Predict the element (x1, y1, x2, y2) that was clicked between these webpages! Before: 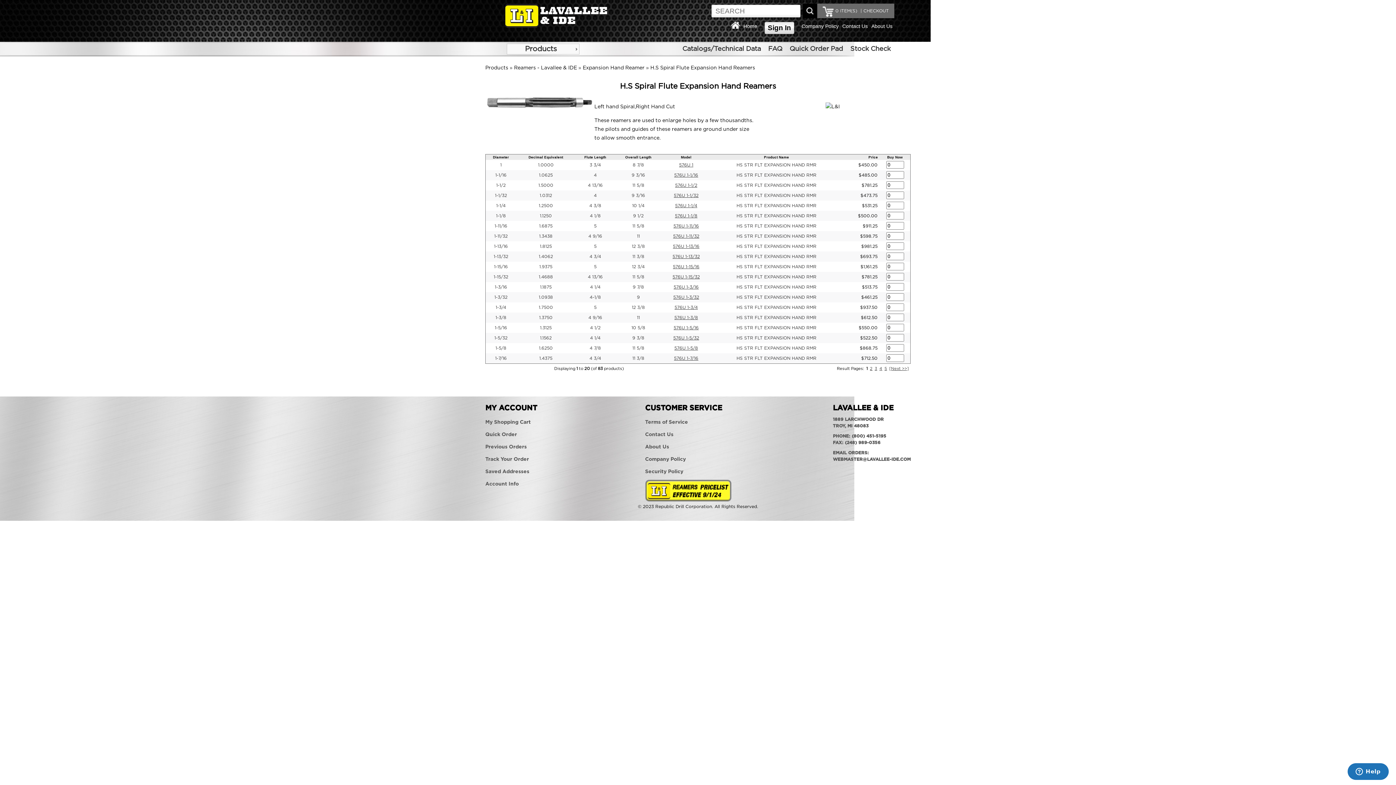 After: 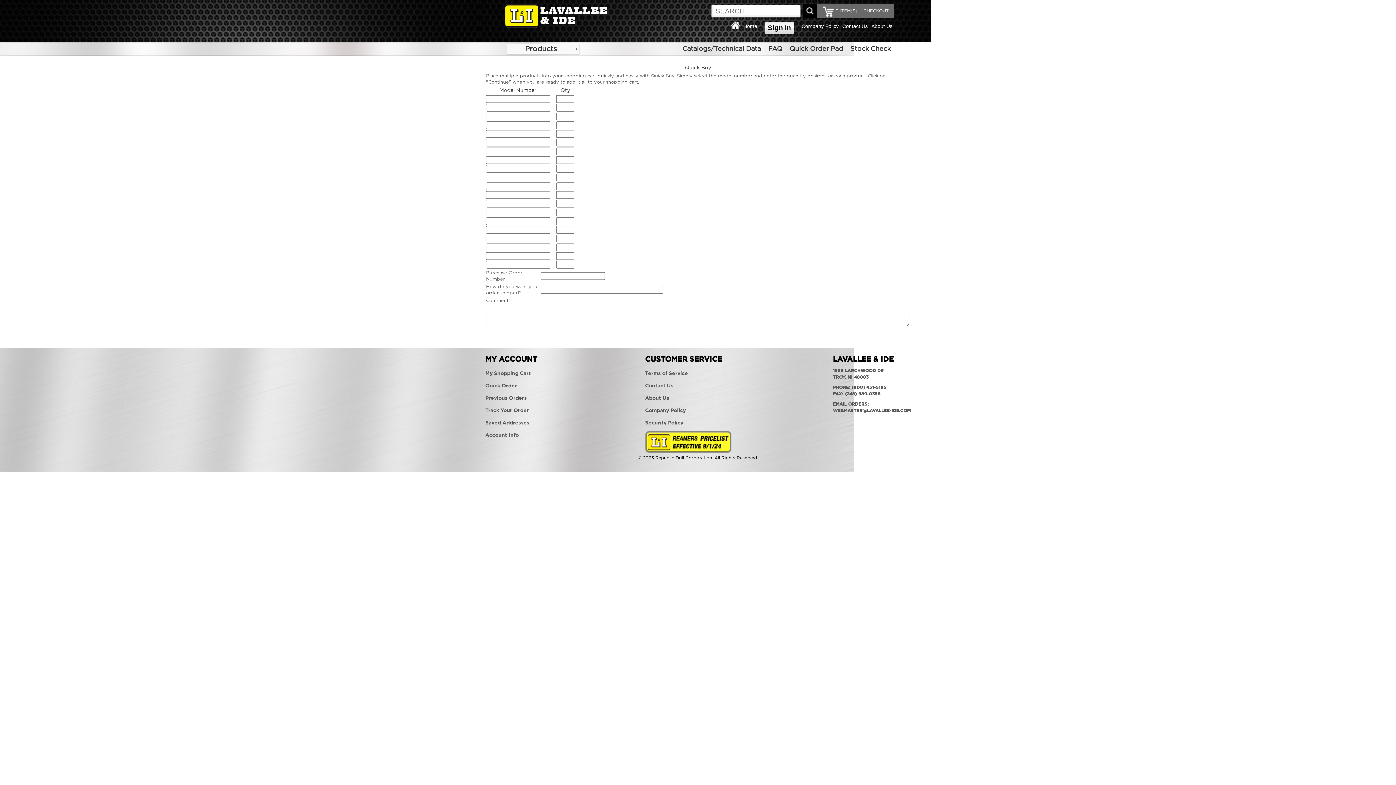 Action: bbox: (789, 45, 843, 52) label: Quick Order Pad